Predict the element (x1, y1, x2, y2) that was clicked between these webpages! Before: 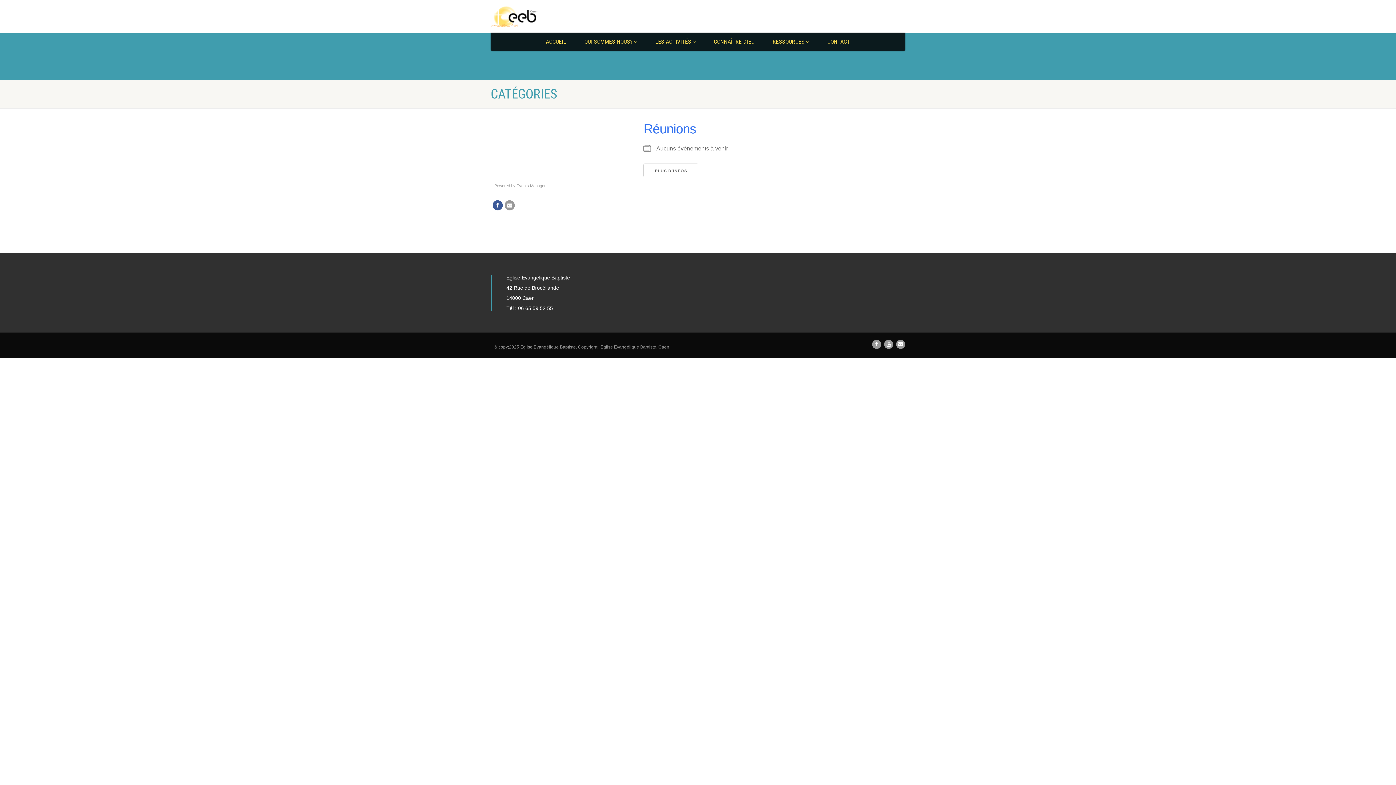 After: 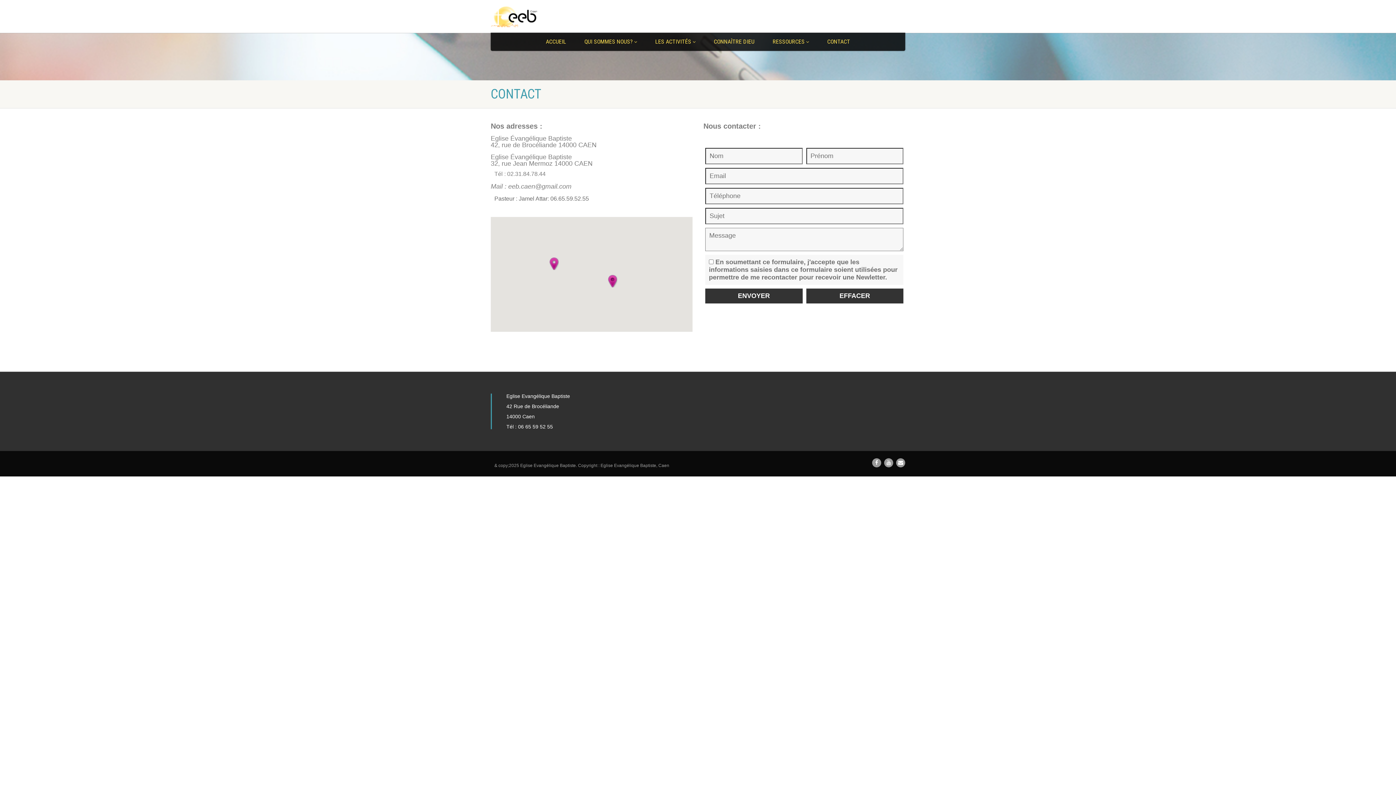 Action: label: CONTACT bbox: (818, 32, 859, 50)